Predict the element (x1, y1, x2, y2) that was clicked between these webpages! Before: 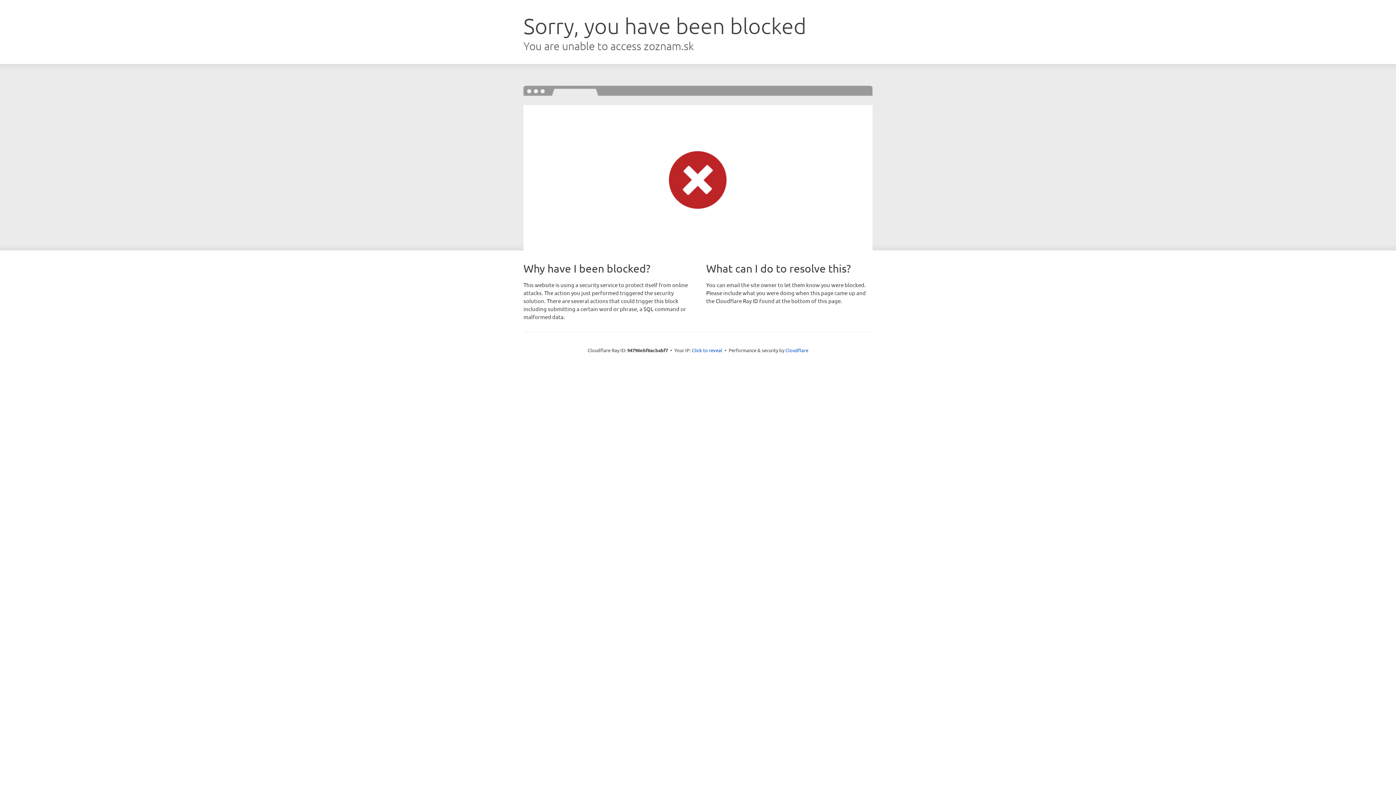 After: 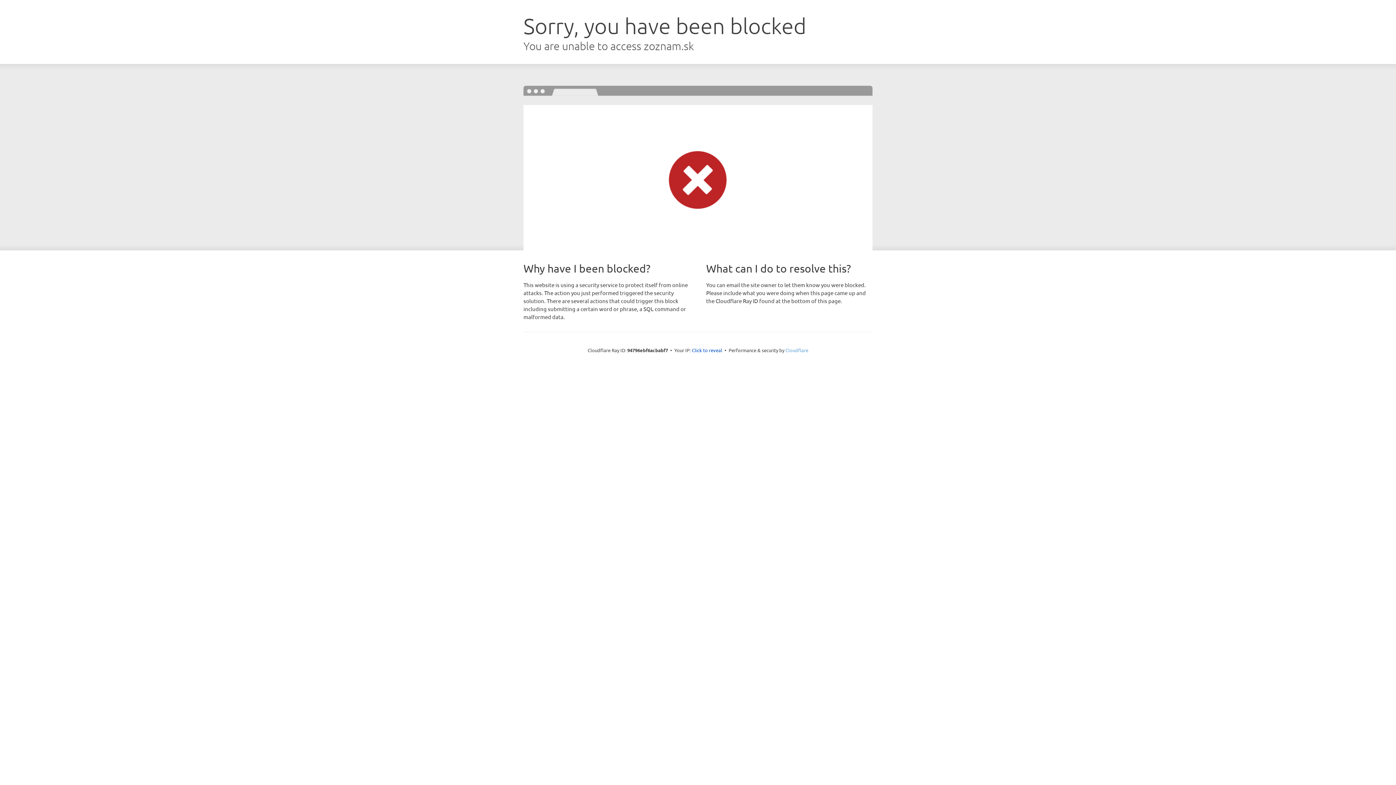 Action: bbox: (785, 347, 808, 353) label: Cloudflare